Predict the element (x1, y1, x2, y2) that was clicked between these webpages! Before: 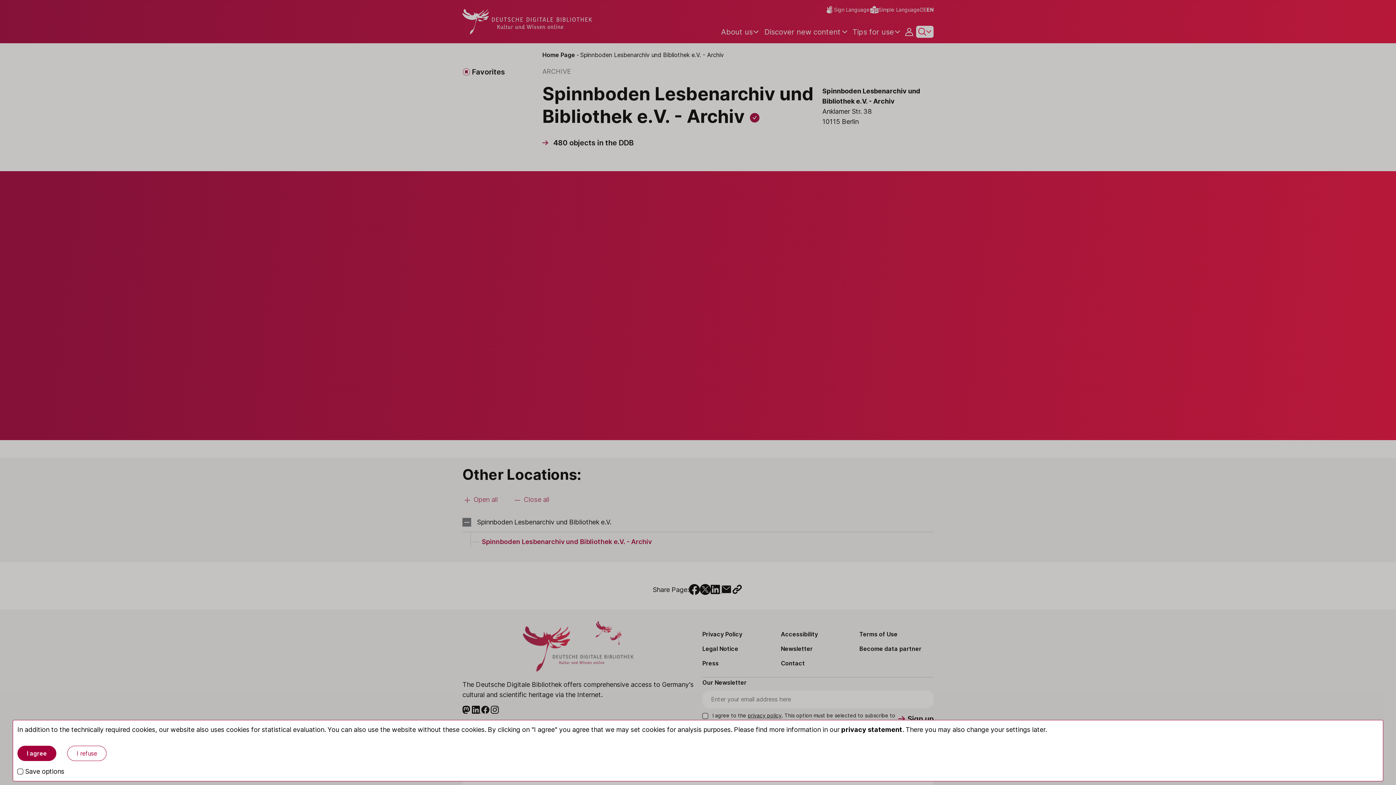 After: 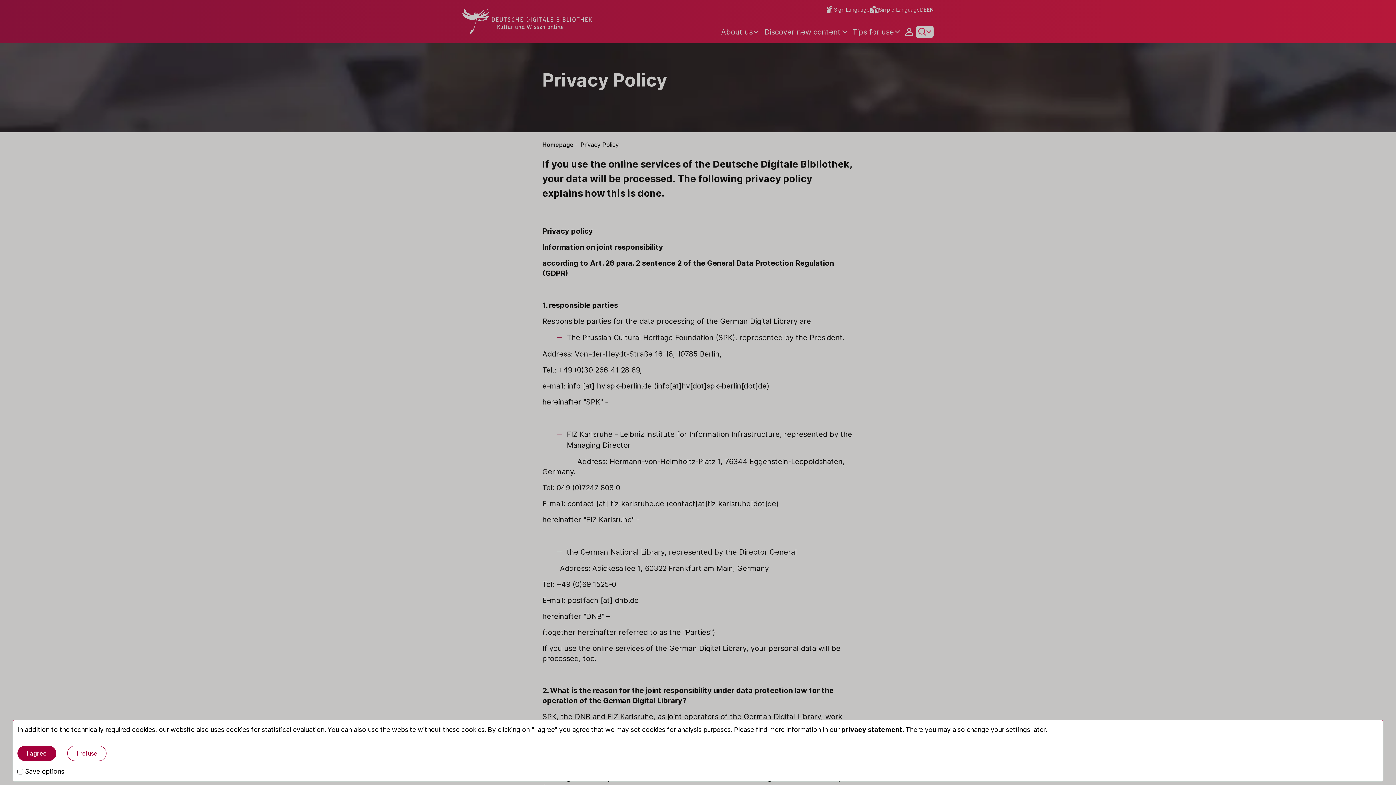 Action: label: privacy statement bbox: (841, 726, 902, 733)